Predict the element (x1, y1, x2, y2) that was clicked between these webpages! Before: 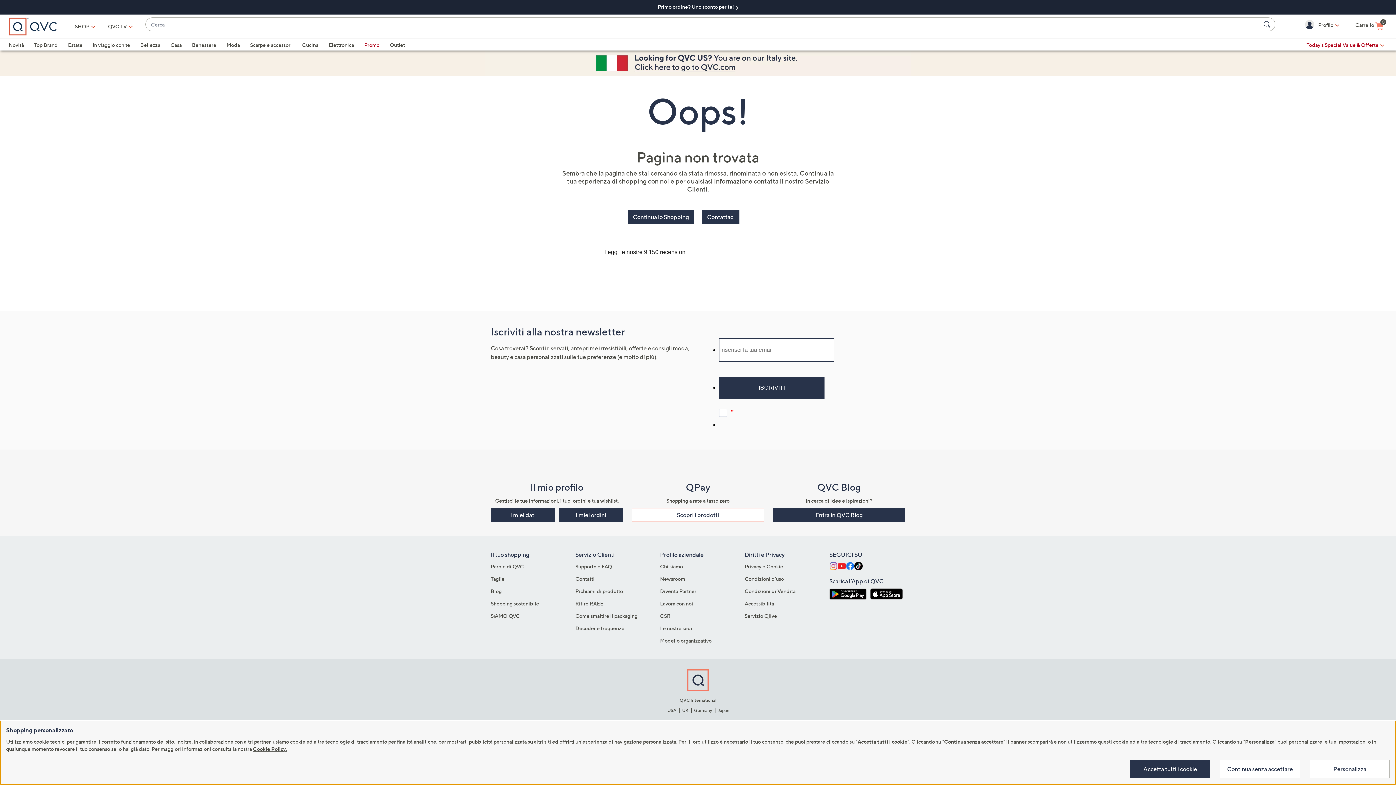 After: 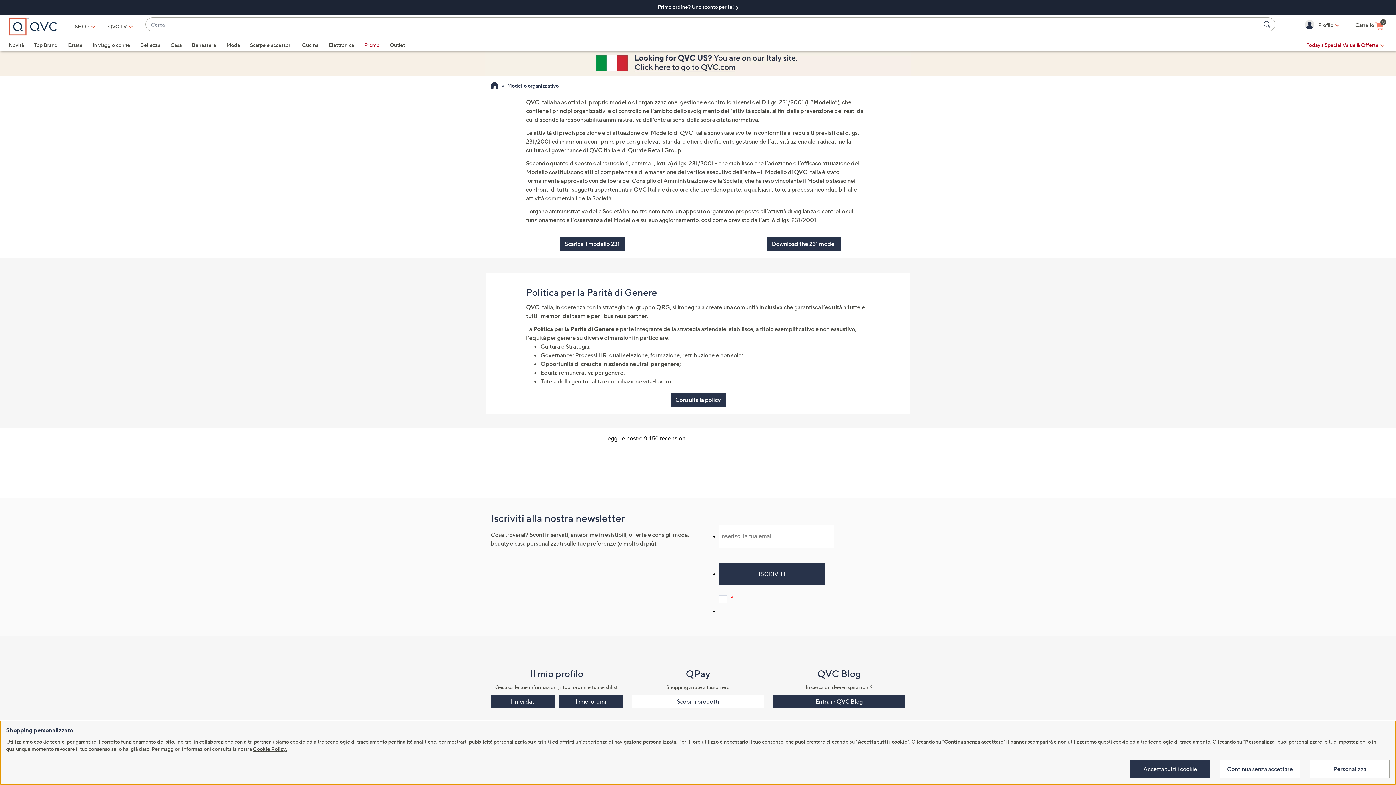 Action: label: Modello organizzativo bbox: (660, 637, 711, 644)